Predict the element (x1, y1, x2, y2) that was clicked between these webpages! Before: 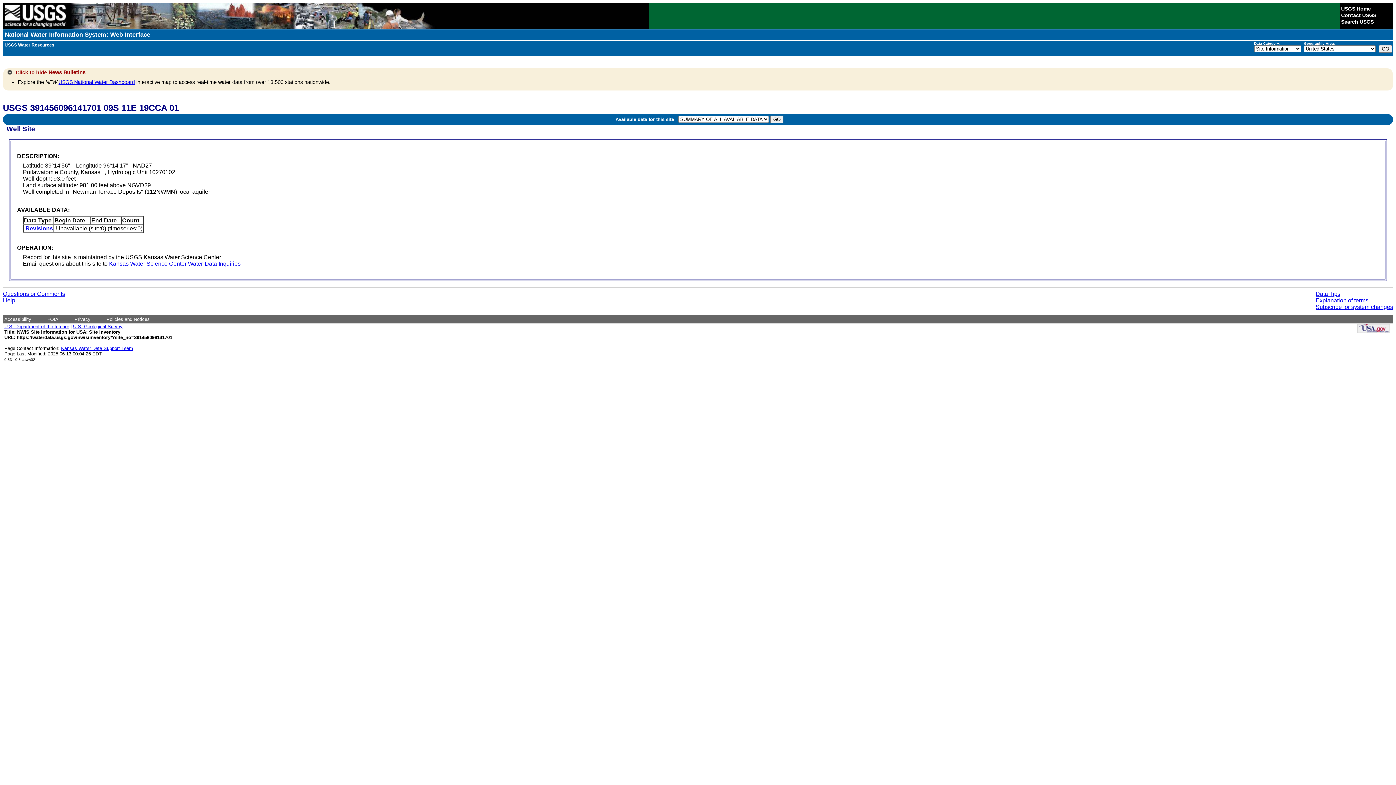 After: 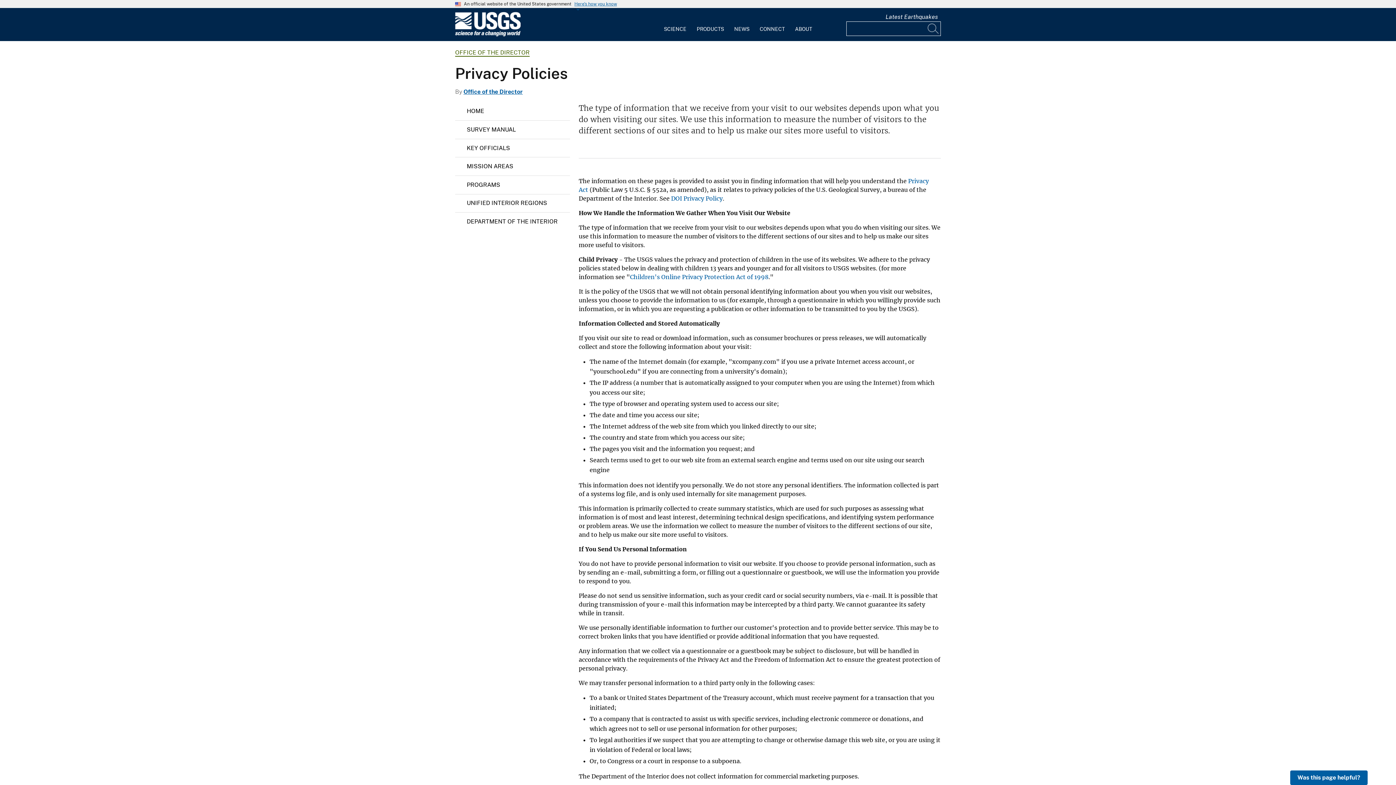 Action: bbox: (74, 316, 90, 322) label: Privacy